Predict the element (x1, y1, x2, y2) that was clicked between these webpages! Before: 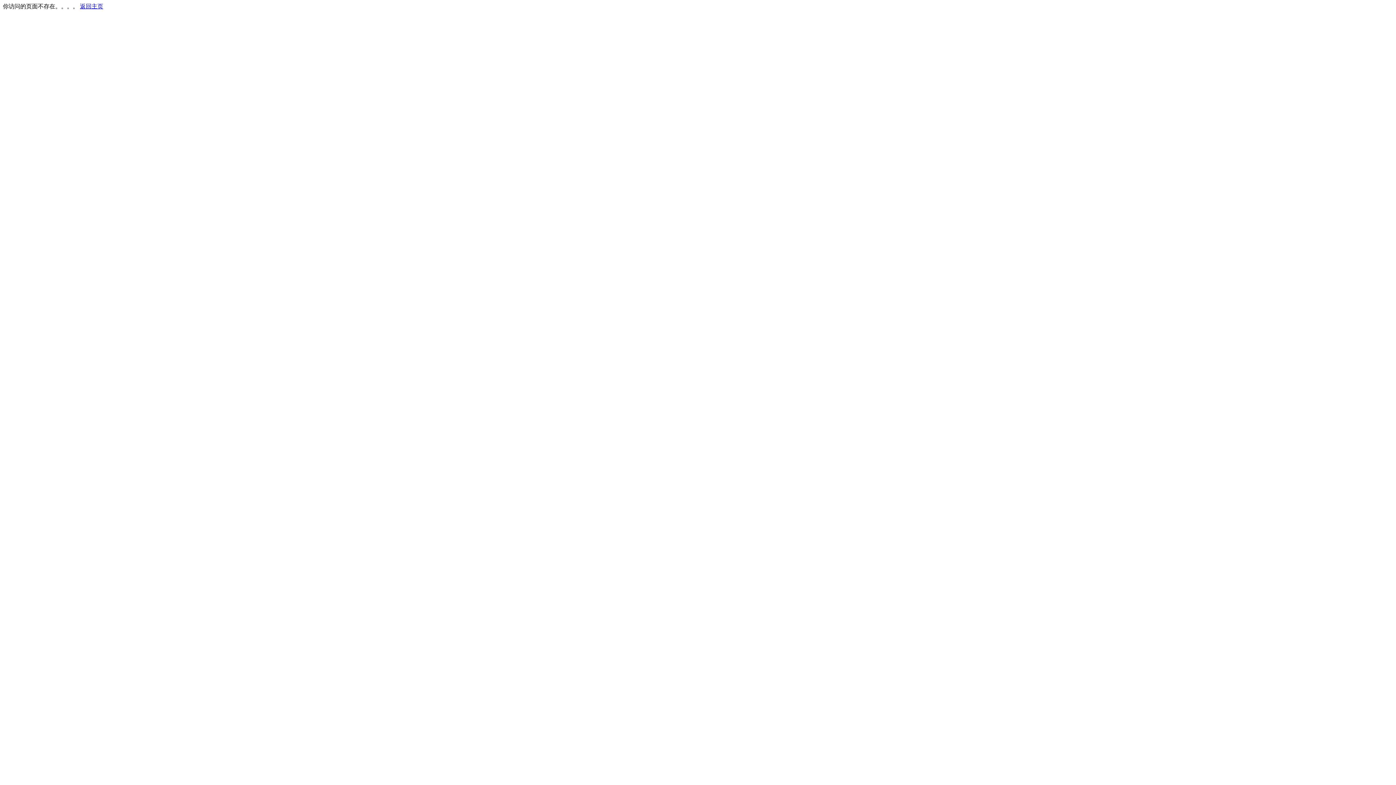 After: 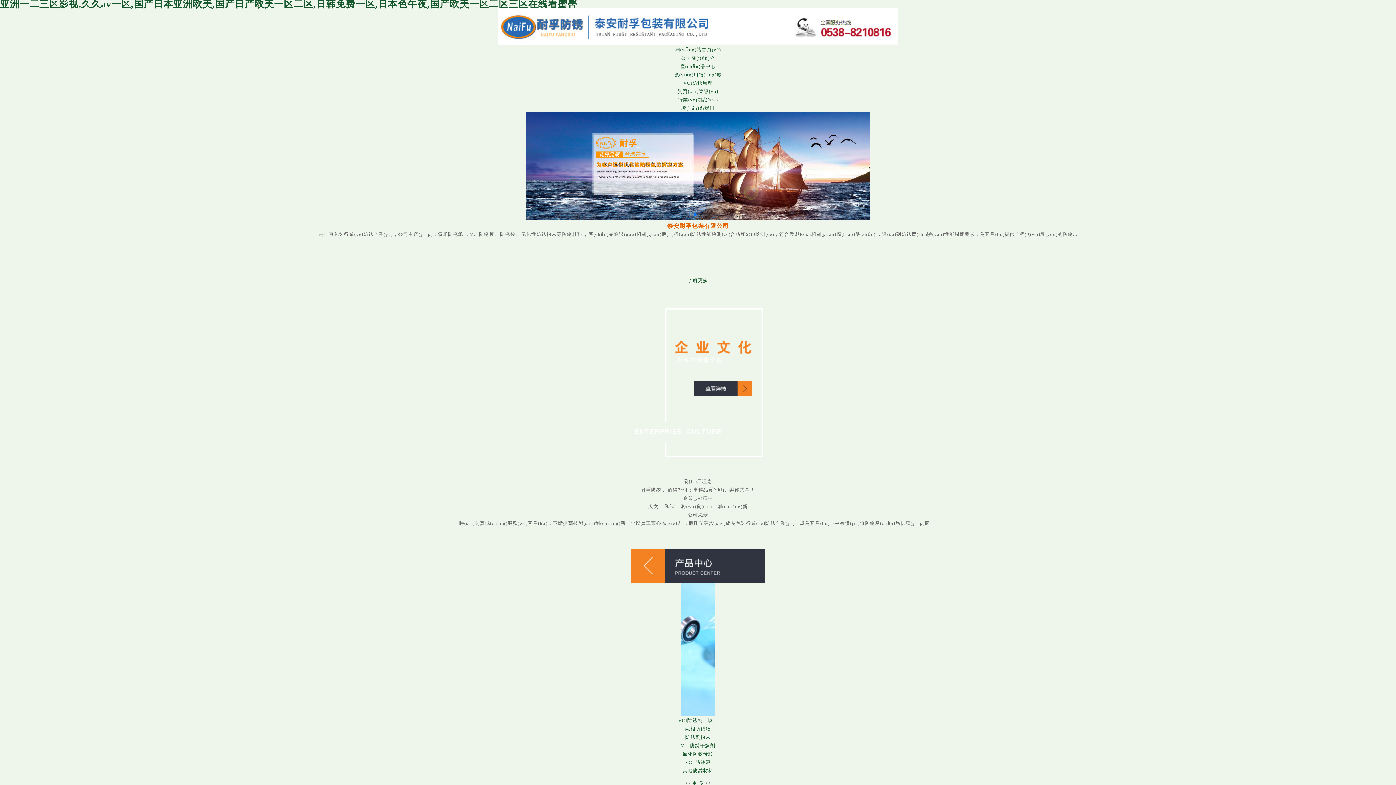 Action: label: 返回主页 bbox: (80, 3, 103, 9)